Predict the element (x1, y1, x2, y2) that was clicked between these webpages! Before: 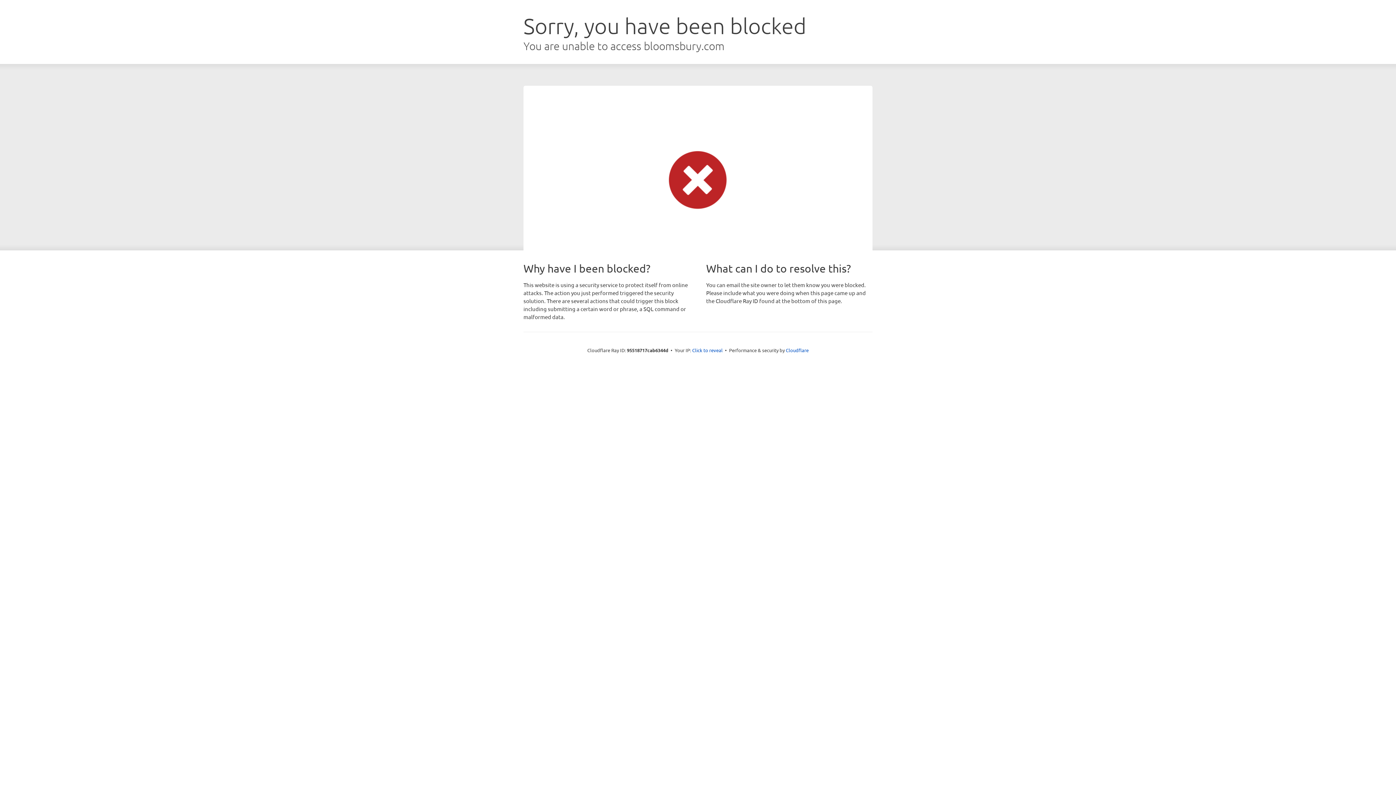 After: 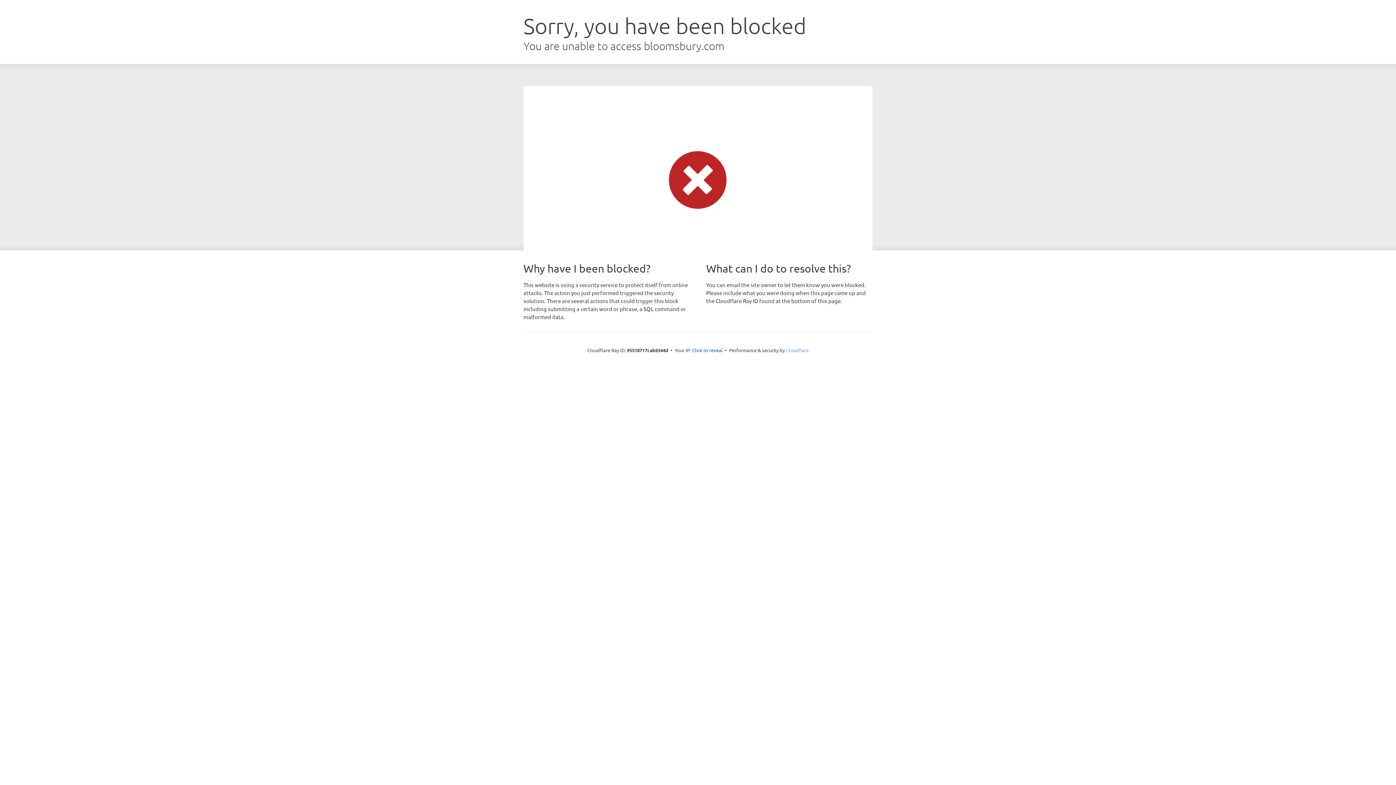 Action: label: Cloudflare bbox: (786, 347, 808, 353)